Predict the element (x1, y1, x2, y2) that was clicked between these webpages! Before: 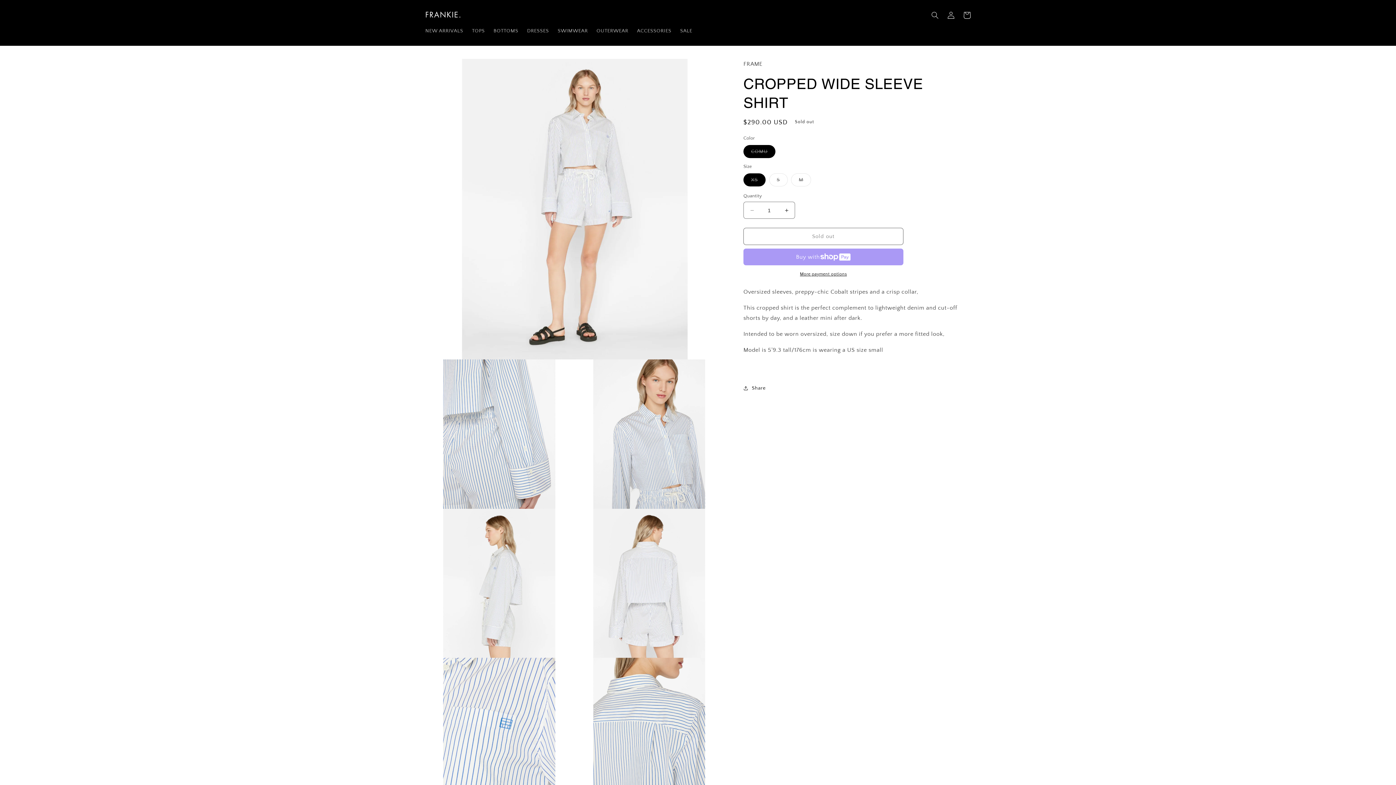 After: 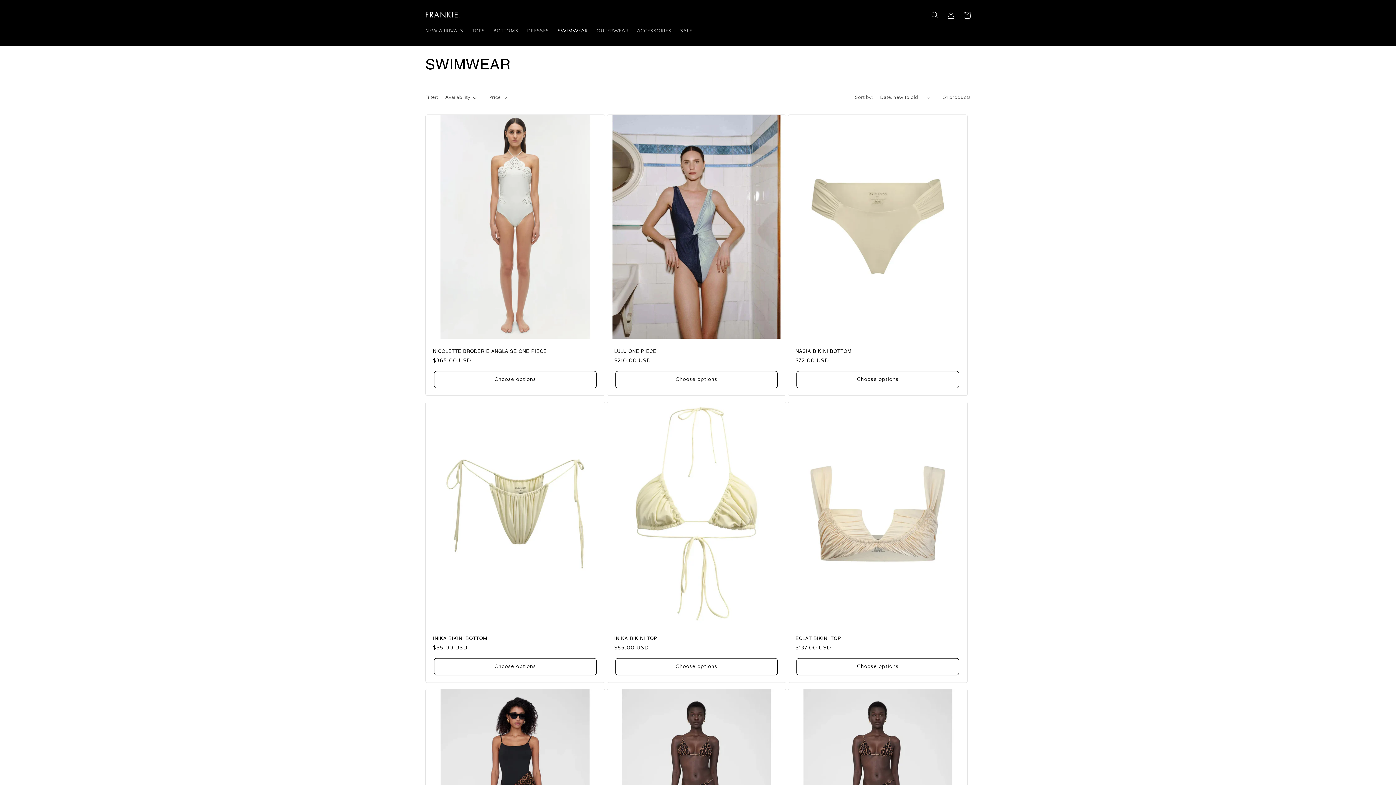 Action: label: SWIMWEAR bbox: (553, 23, 592, 38)